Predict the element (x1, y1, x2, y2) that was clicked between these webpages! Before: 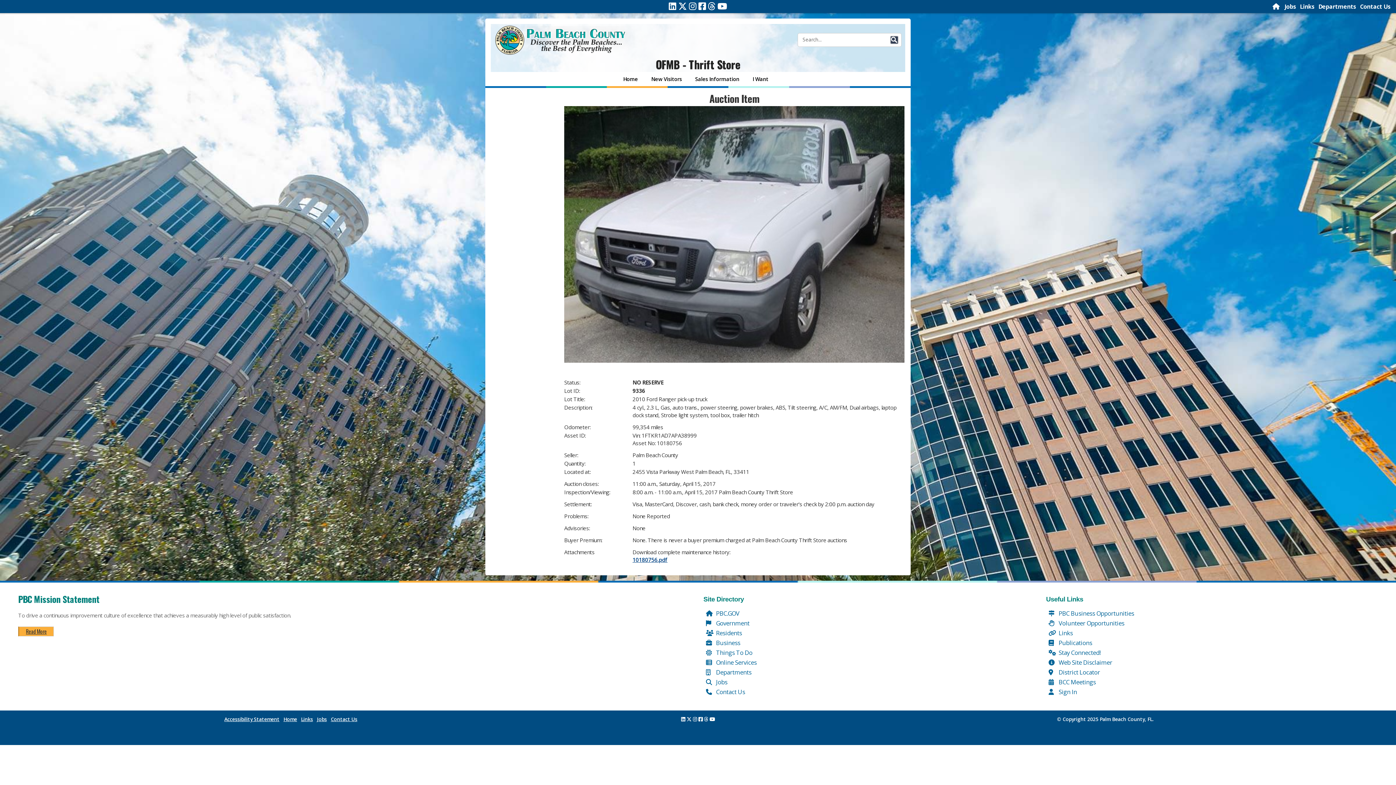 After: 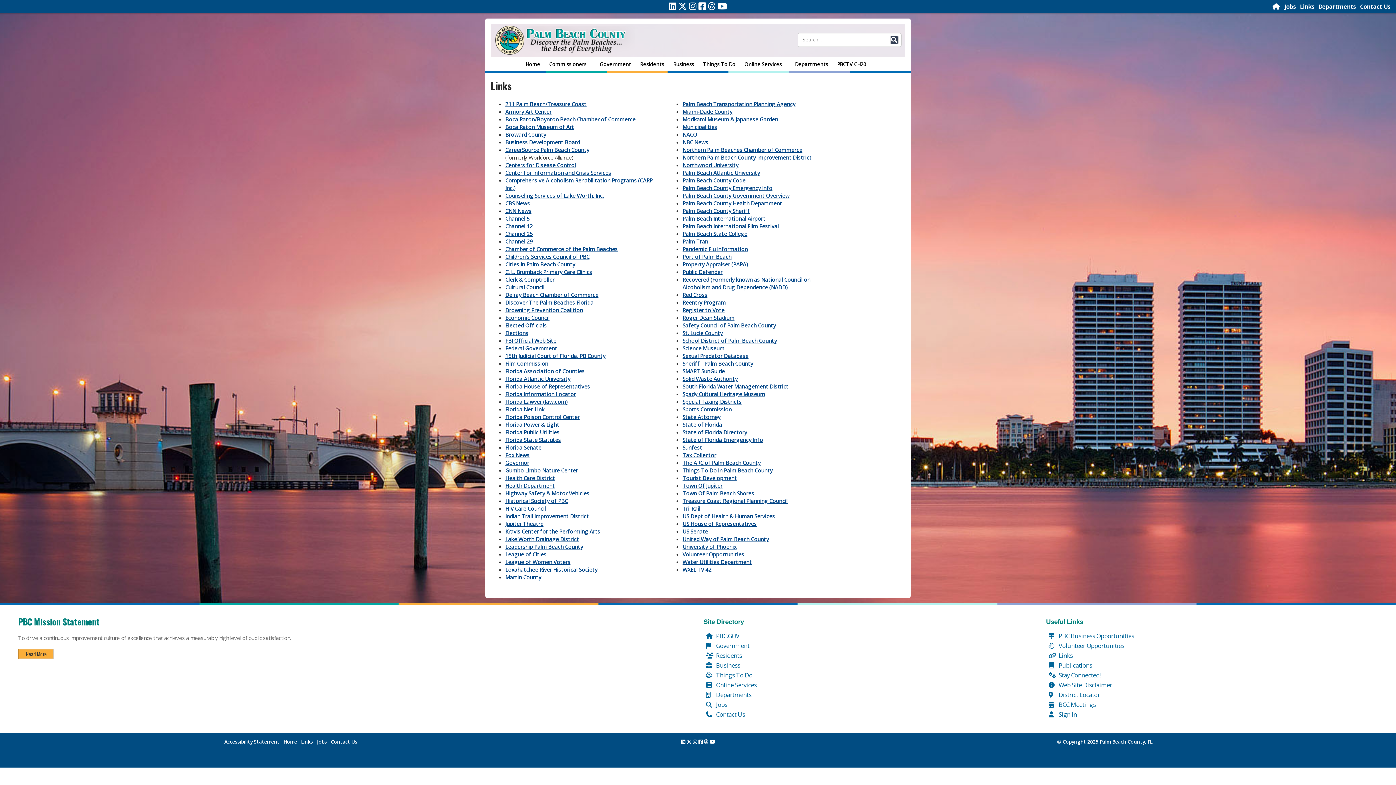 Action: label:  Links bbox: (1048, 629, 1073, 637)